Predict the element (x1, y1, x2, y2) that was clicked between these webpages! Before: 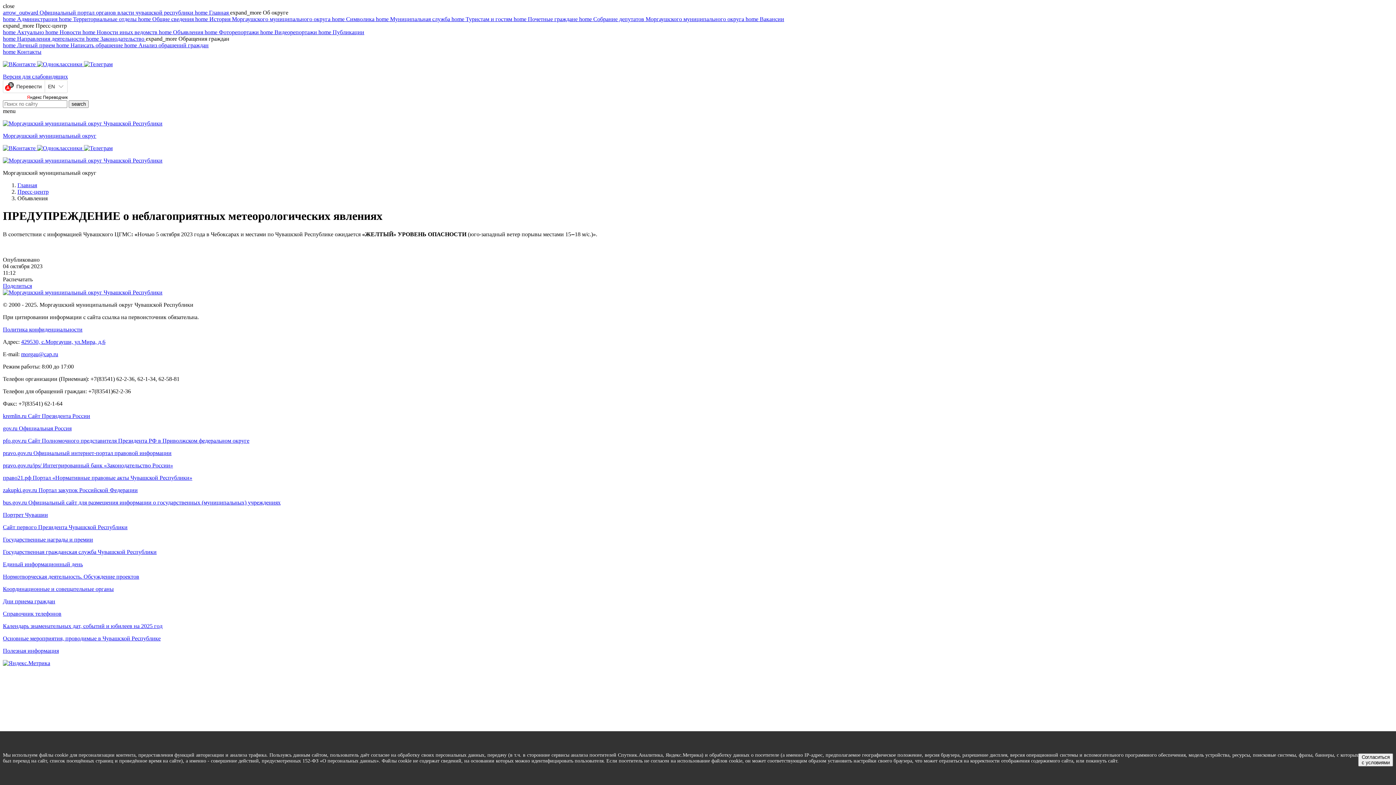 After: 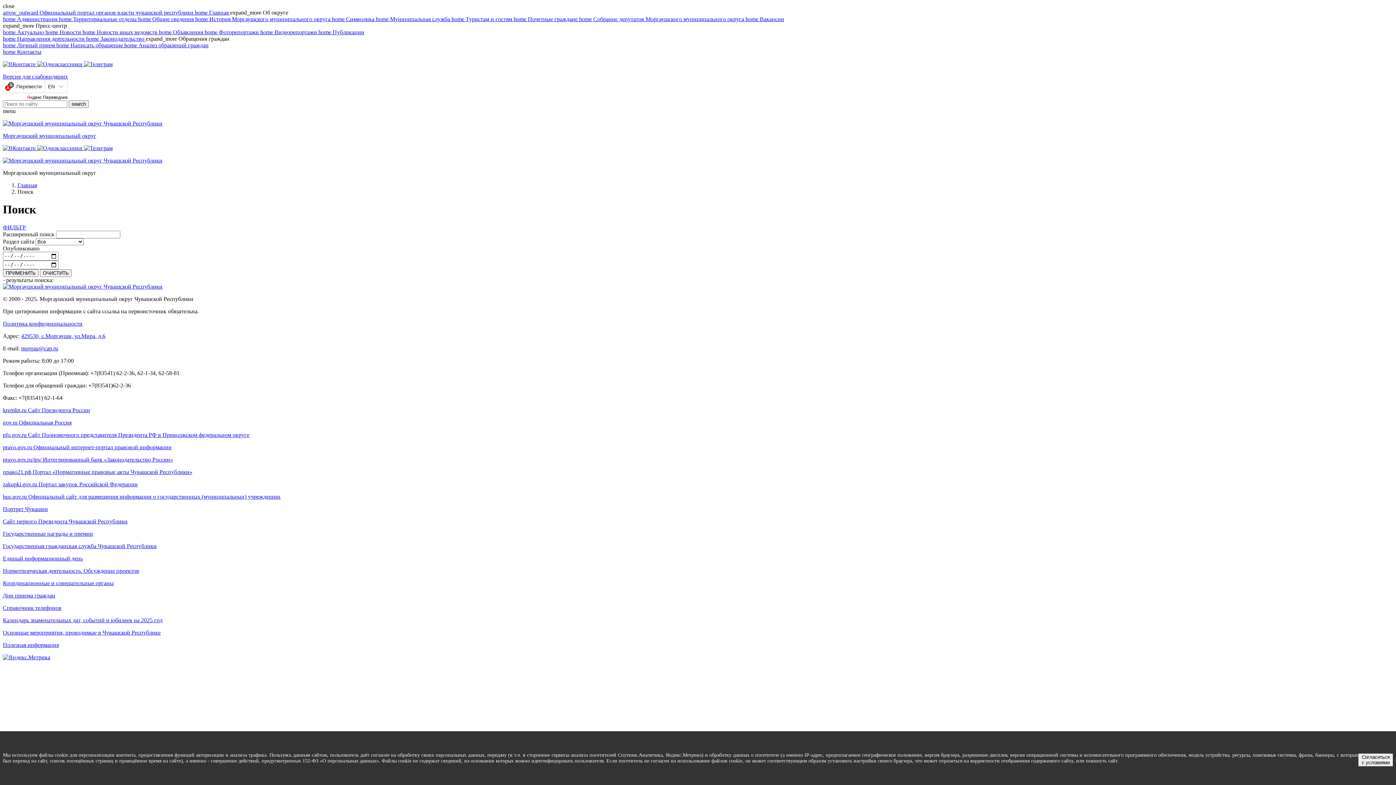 Action: label: search bbox: (68, 100, 88, 108)